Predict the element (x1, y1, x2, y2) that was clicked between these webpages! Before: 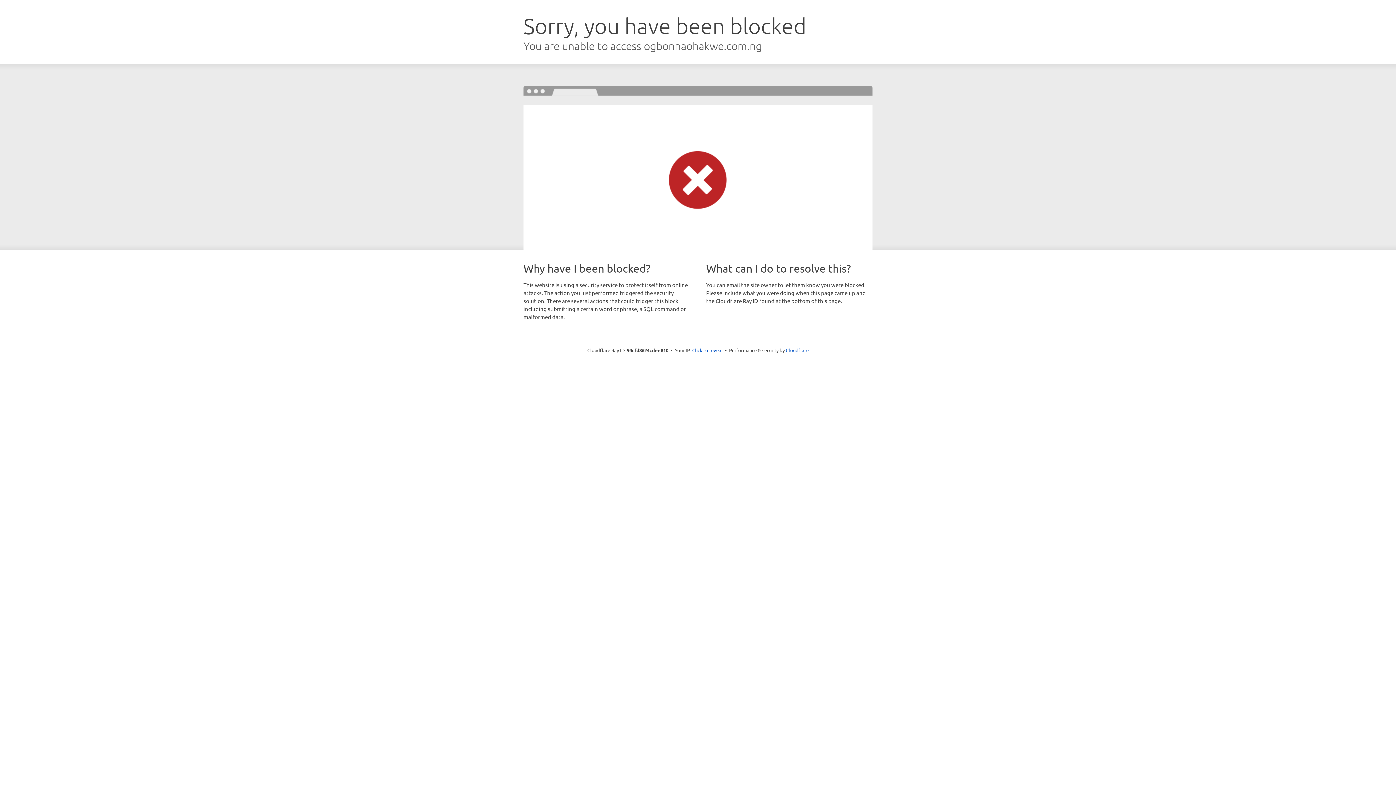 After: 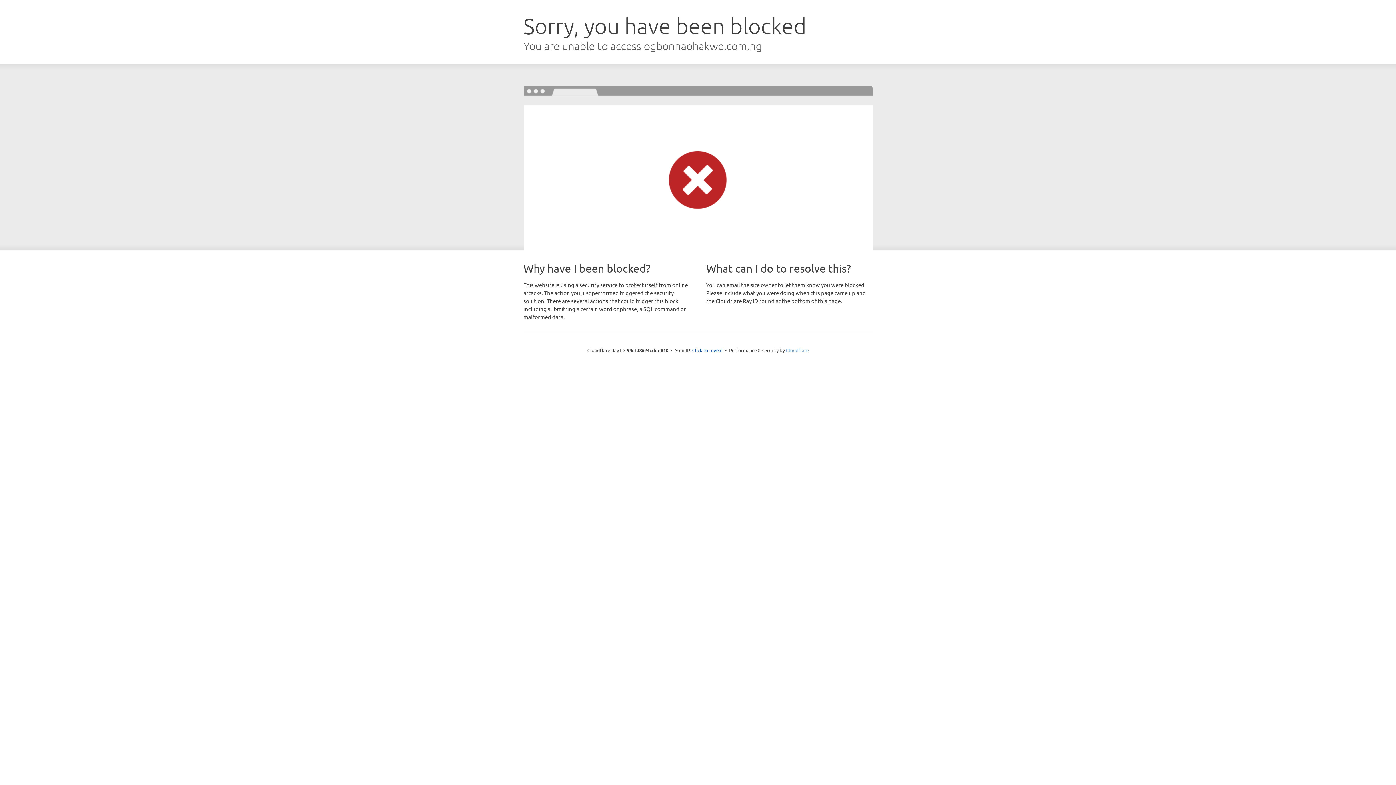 Action: bbox: (786, 347, 808, 353) label: Cloudflare